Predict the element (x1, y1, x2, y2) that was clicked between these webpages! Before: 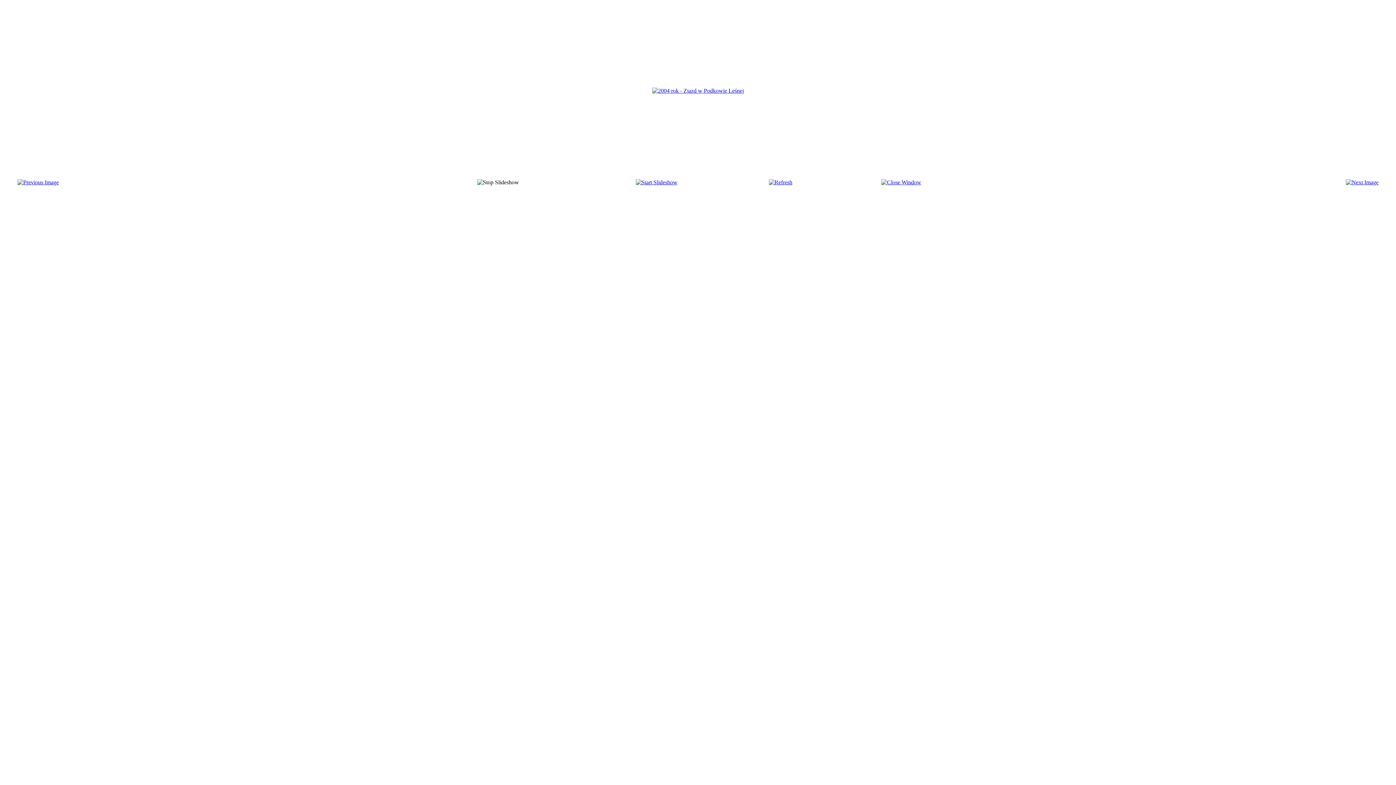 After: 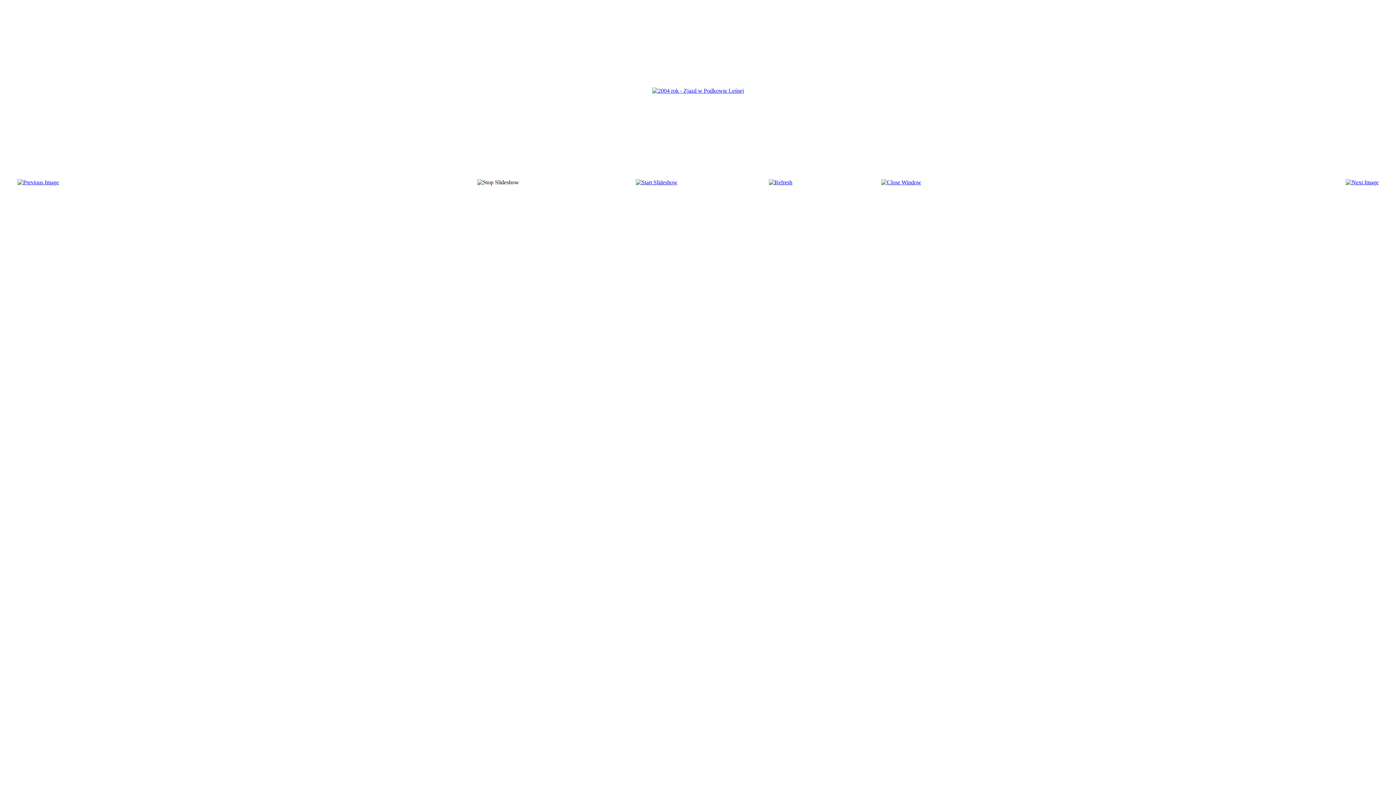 Action: bbox: (881, 179, 921, 185)